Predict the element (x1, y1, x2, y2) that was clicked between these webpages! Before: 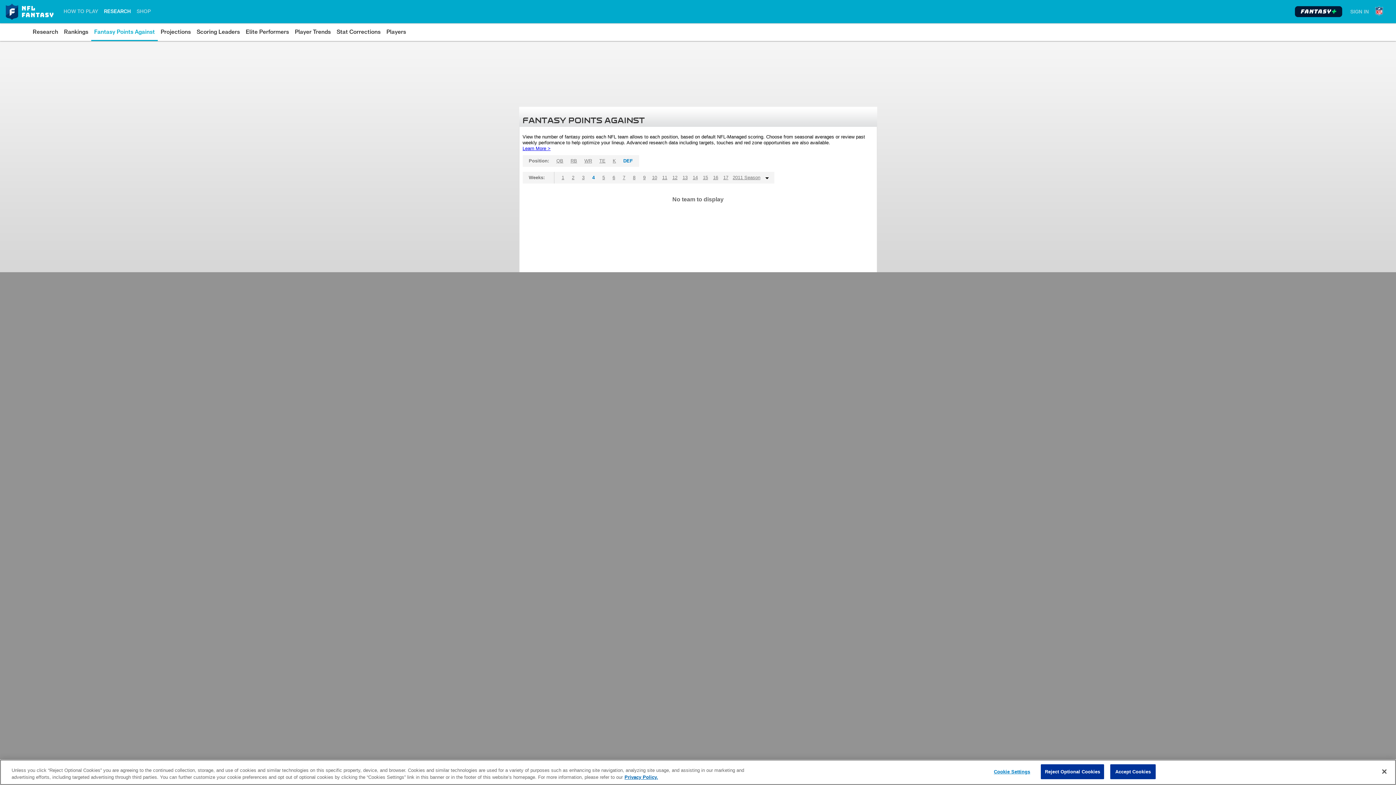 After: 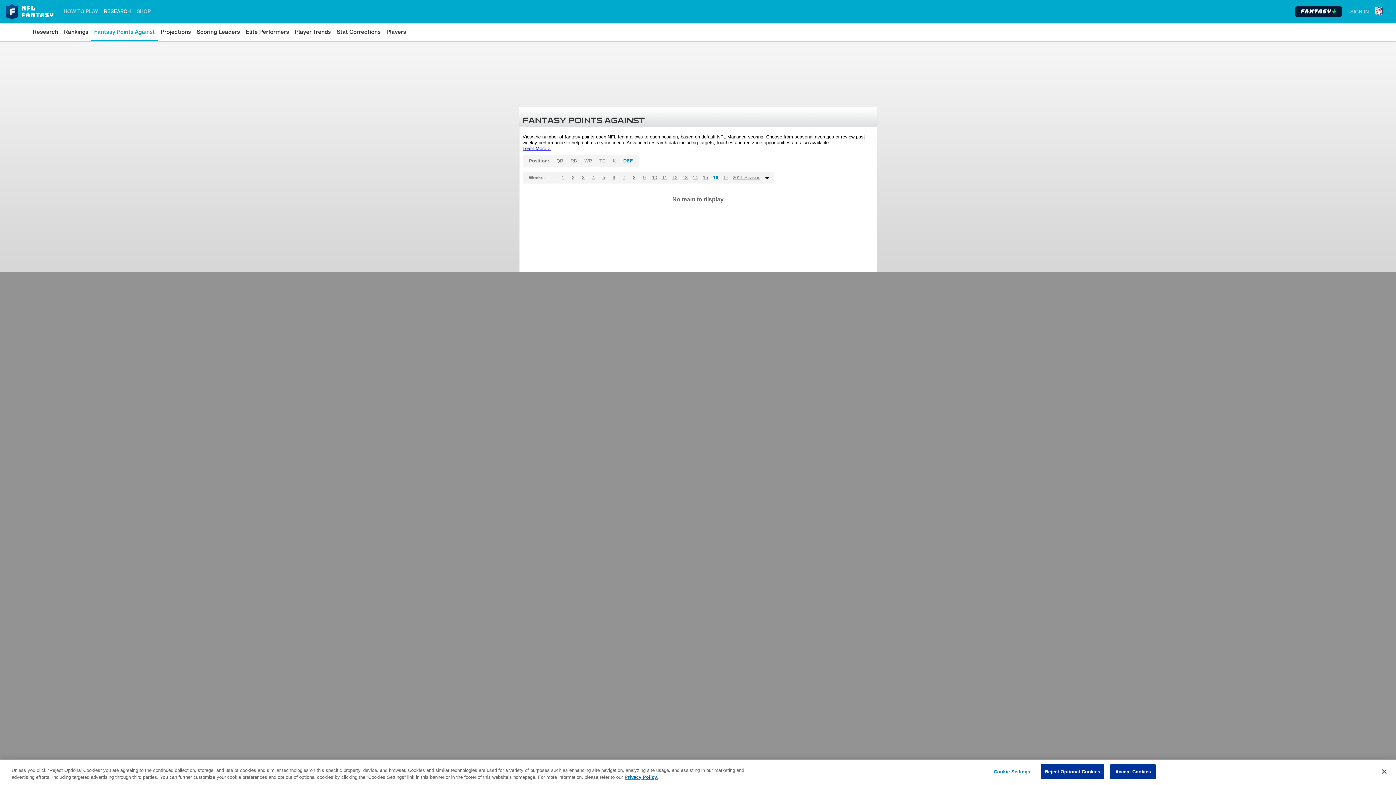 Action: label: 16 bbox: (710, 172, 720, 183)